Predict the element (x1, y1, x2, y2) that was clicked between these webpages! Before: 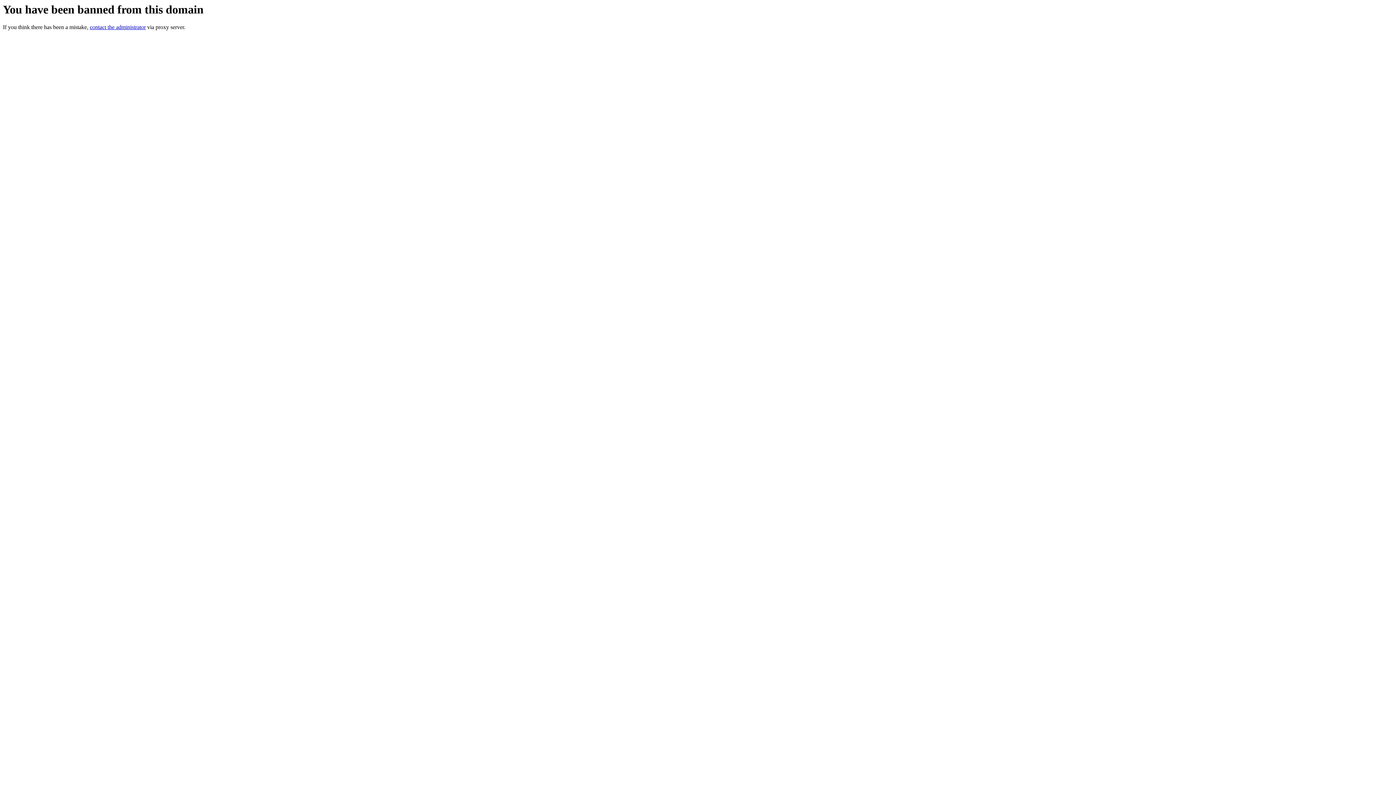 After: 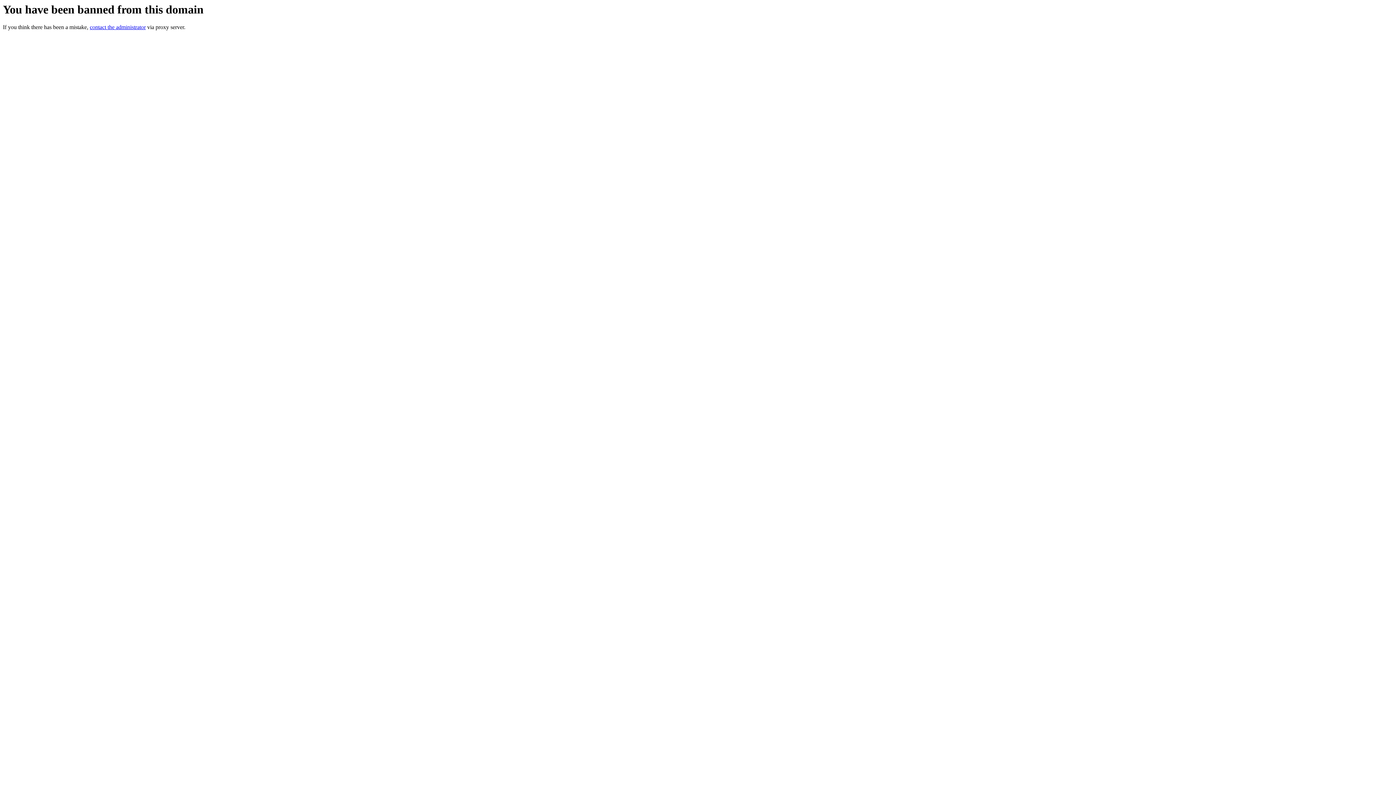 Action: bbox: (89, 24, 145, 30) label: contact the administrator